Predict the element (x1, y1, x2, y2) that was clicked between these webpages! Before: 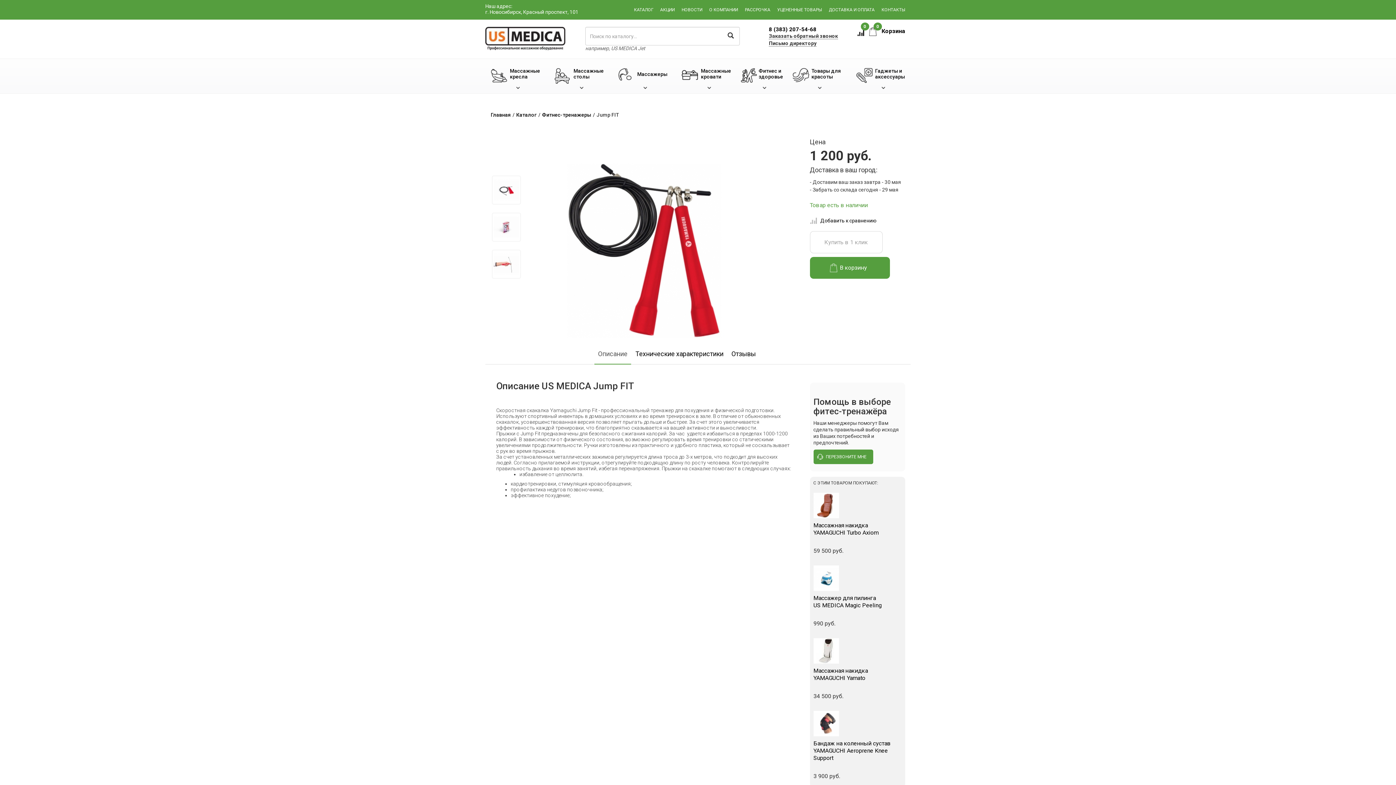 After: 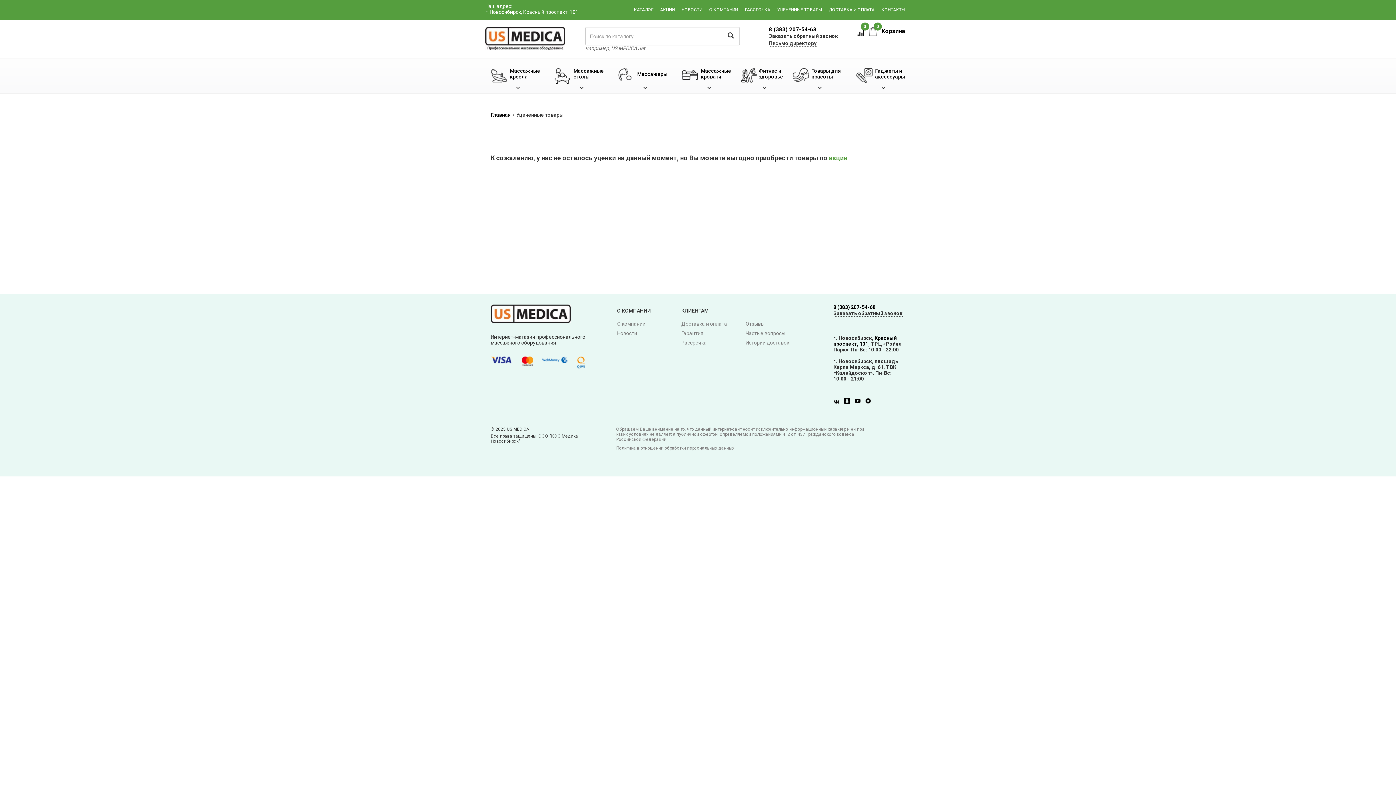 Action: bbox: (777, 0, 822, 19) label: УЦЕНЕННЫЕ ТОВАРЫ